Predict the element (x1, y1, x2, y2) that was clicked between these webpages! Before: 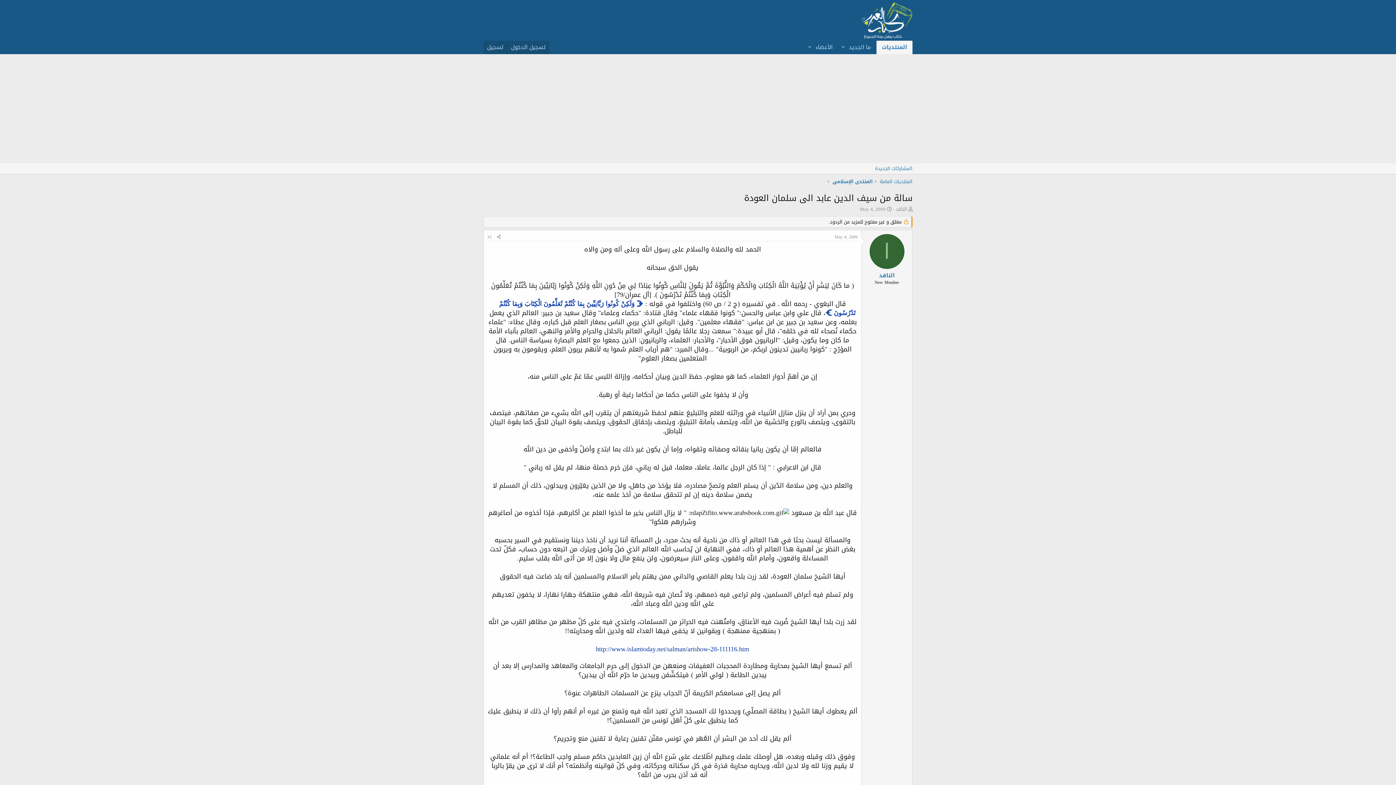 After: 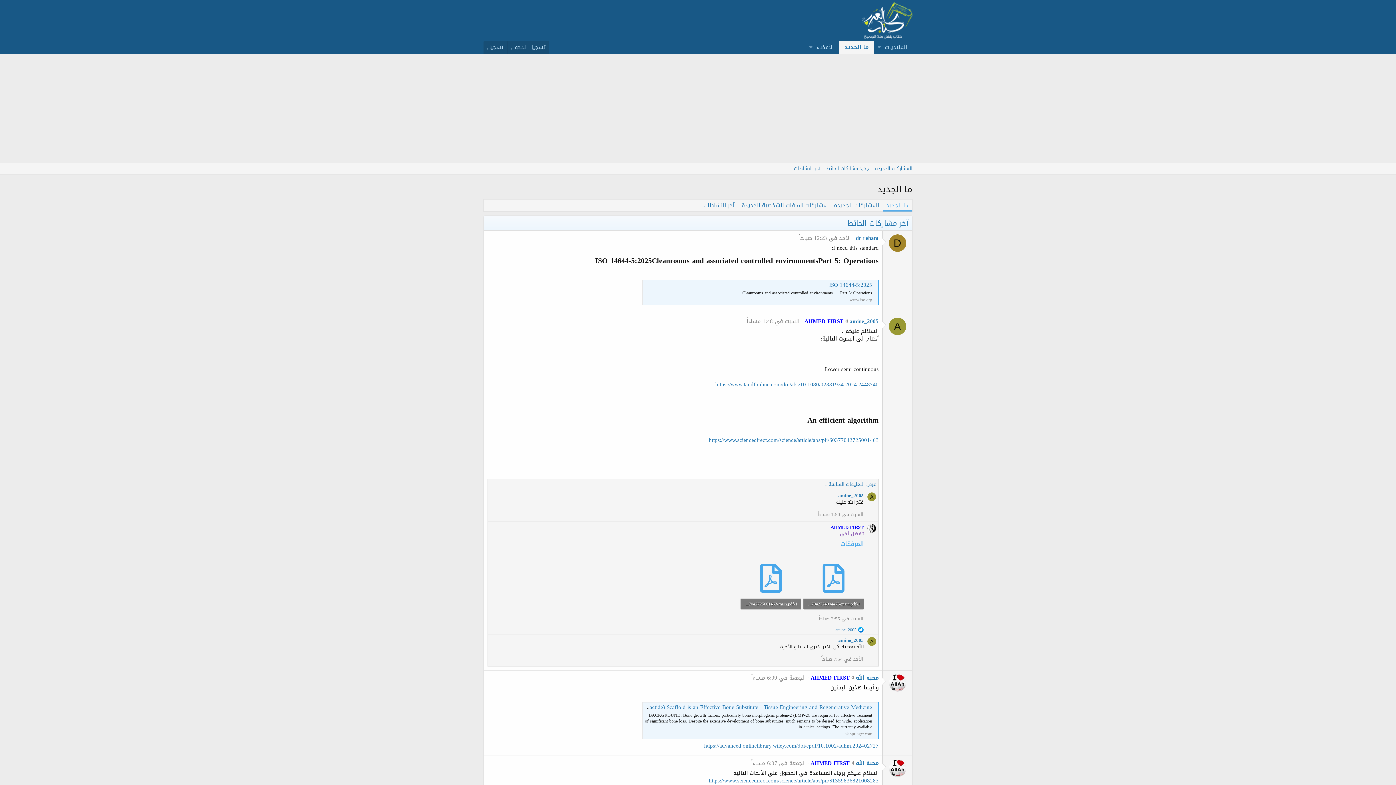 Action: label: ما الجديد bbox: (848, 40, 876, 54)